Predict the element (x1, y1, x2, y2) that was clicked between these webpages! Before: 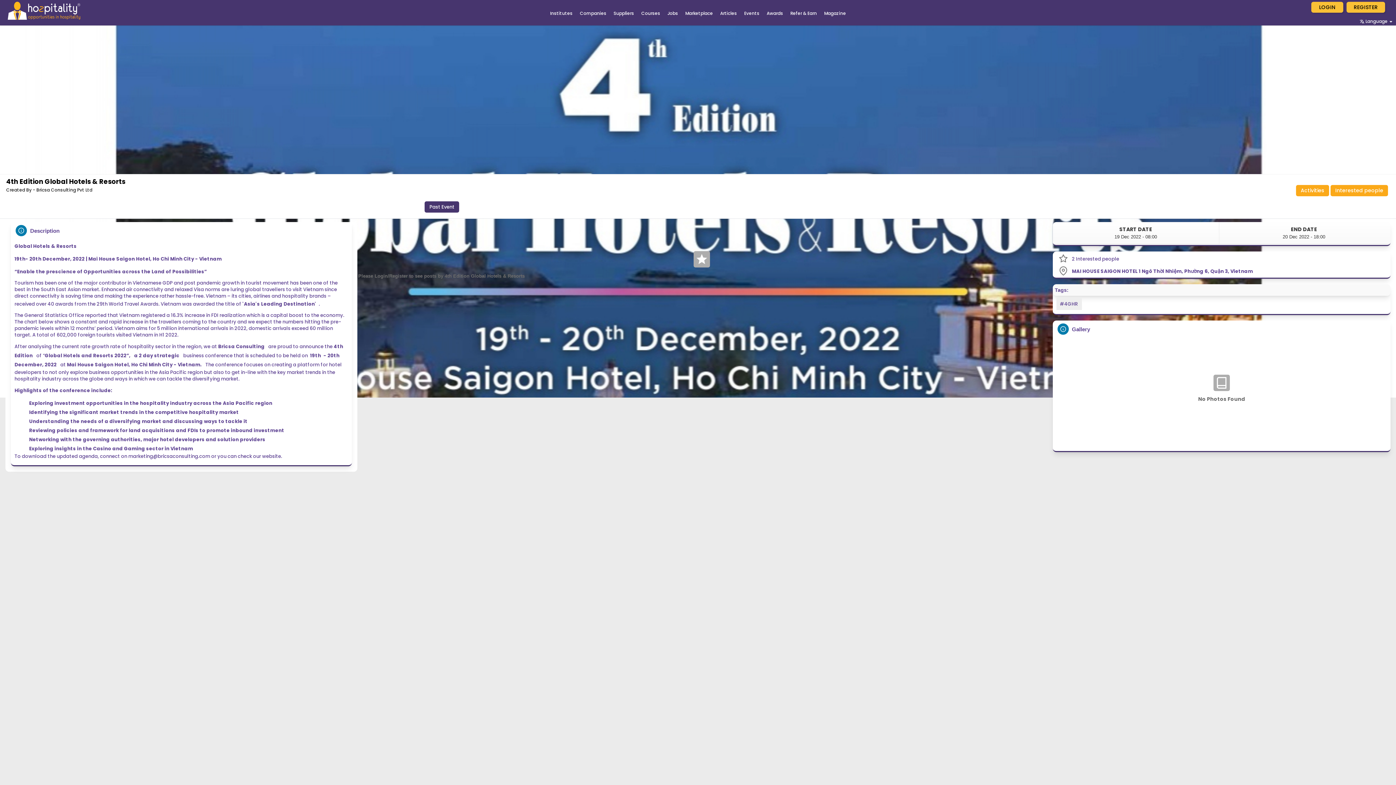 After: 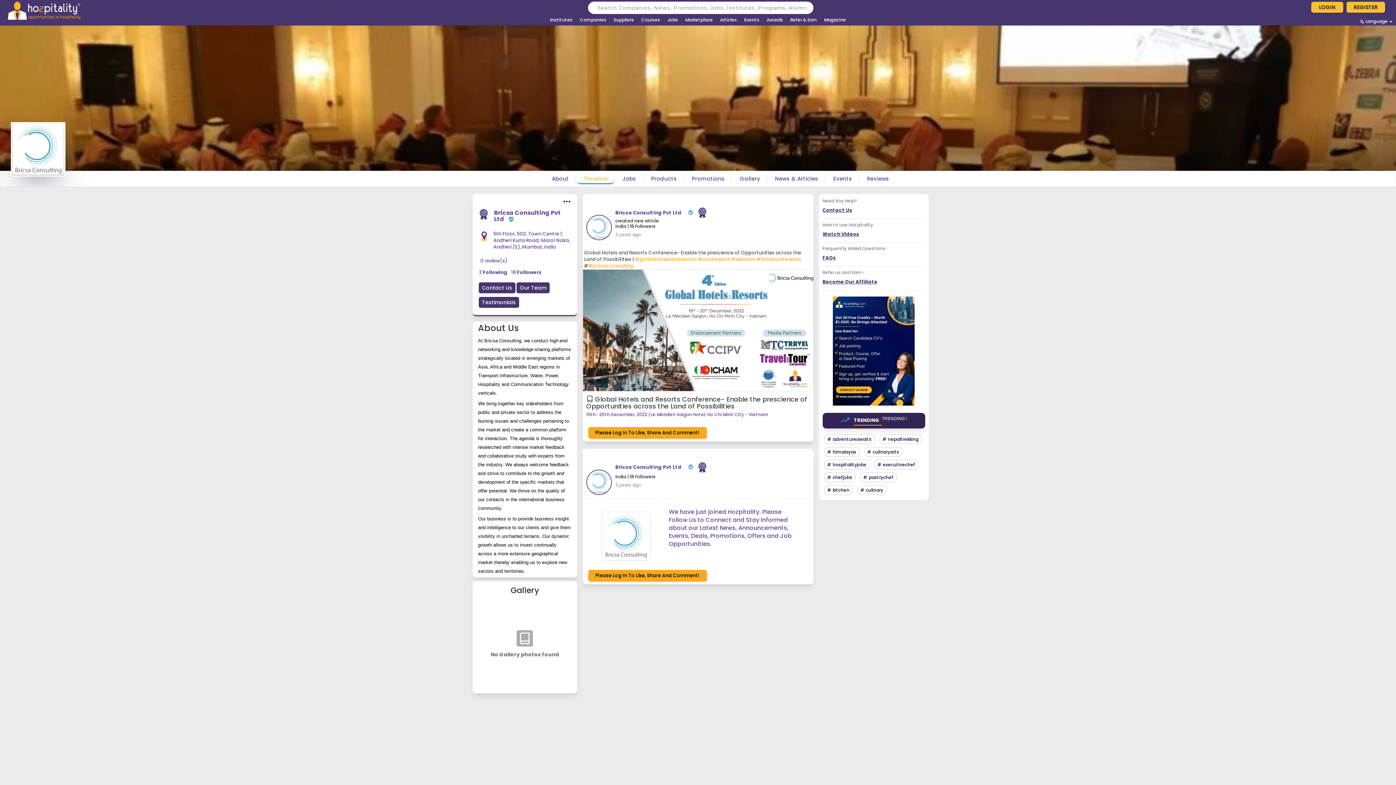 Action: bbox: (6, 186, 92, 193) label: Created By - Bricsa Consulting Pvt Ltd